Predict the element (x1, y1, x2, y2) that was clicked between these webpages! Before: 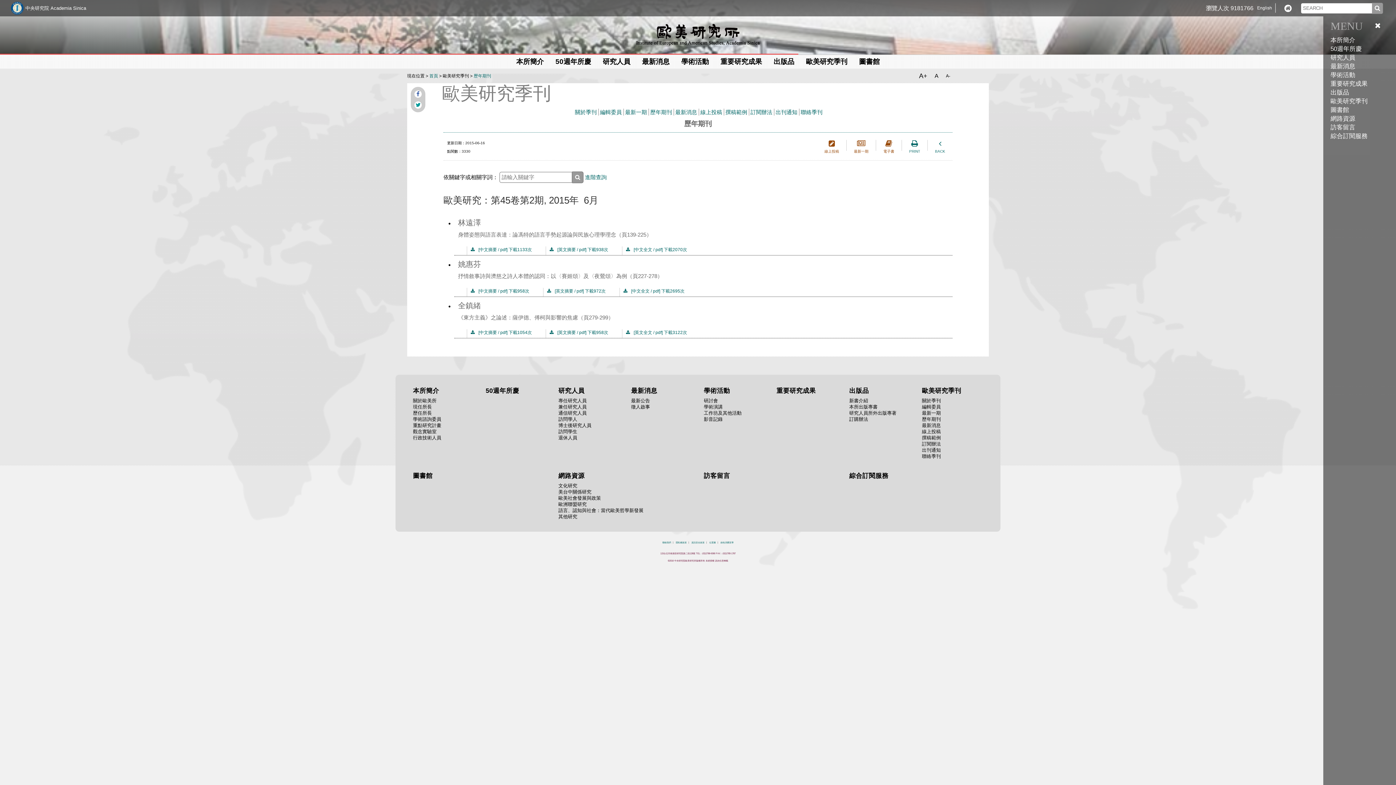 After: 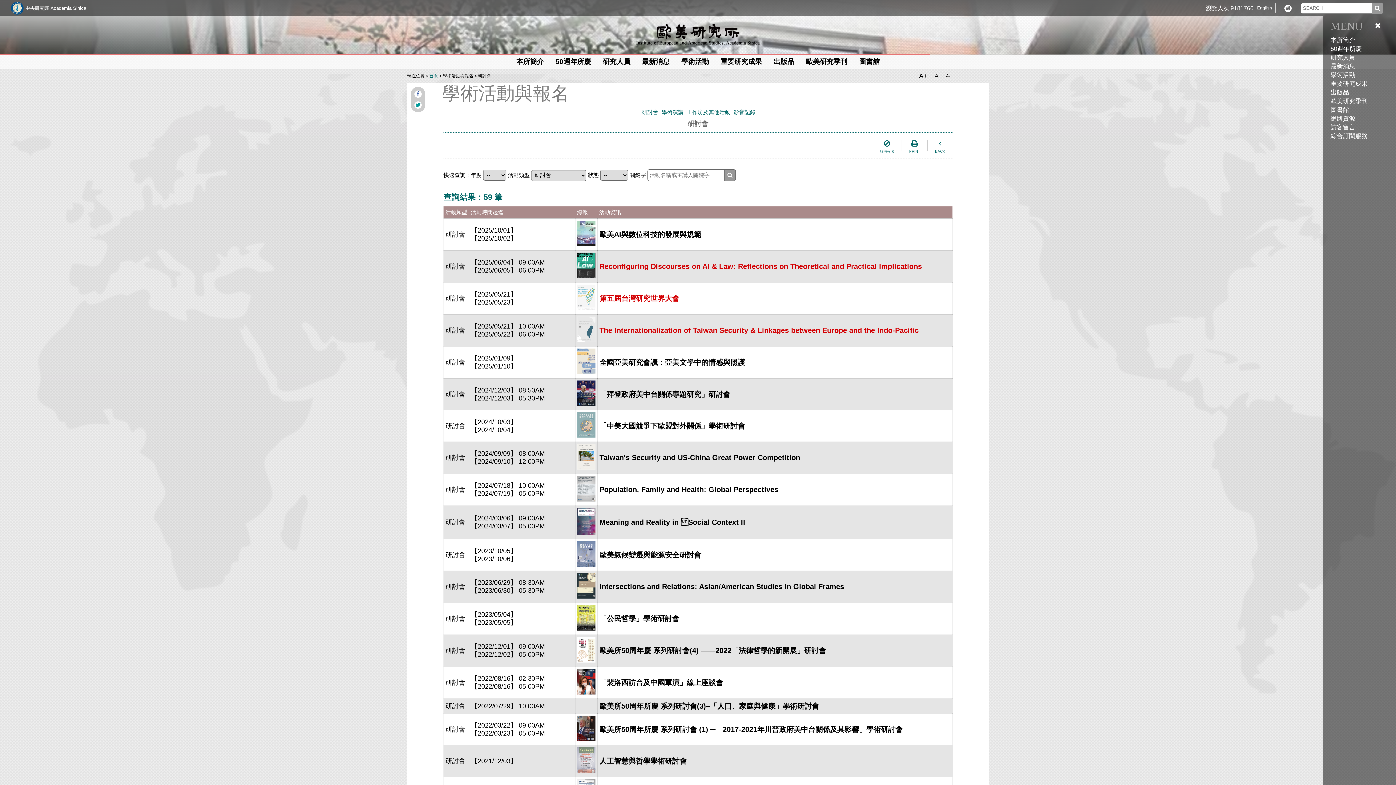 Action: label: 研討會 bbox: (704, 398, 765, 404)